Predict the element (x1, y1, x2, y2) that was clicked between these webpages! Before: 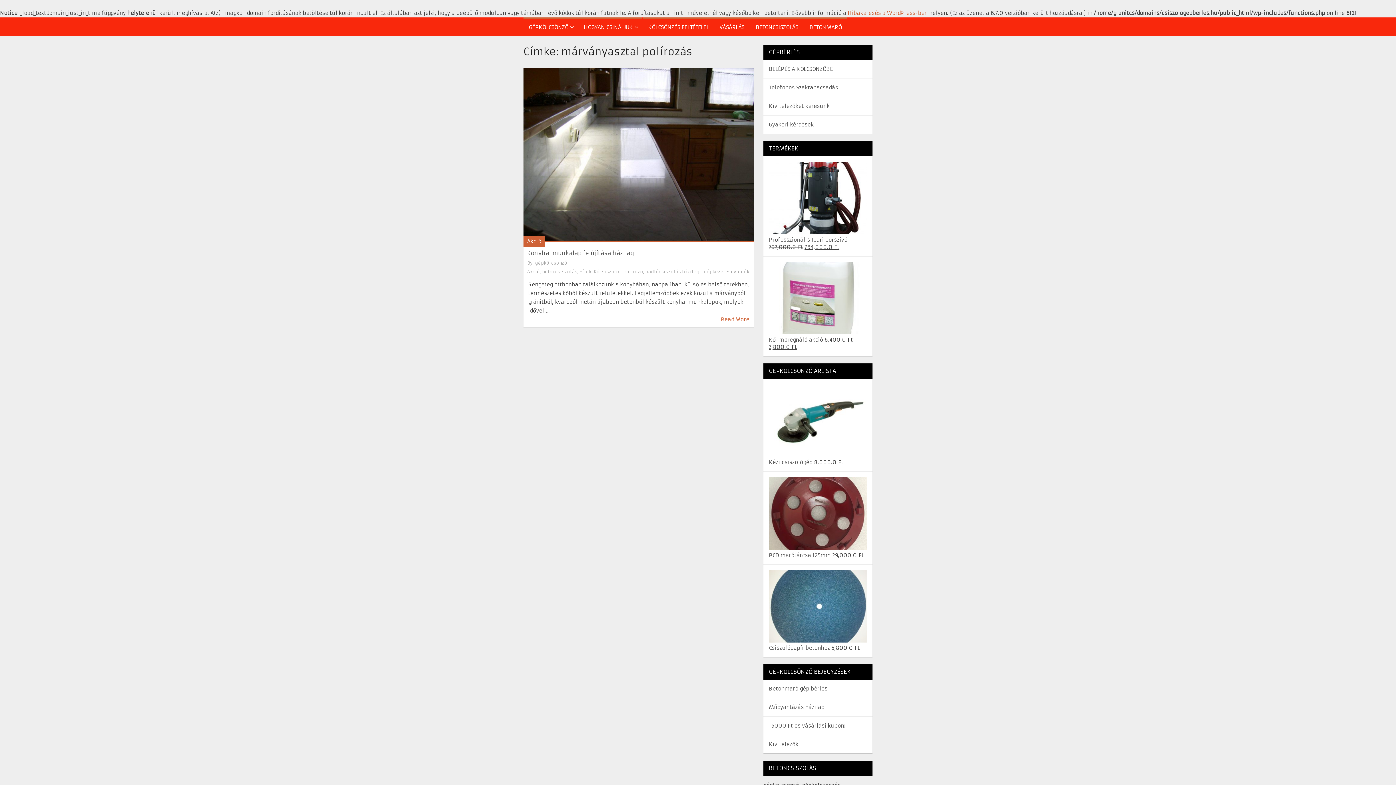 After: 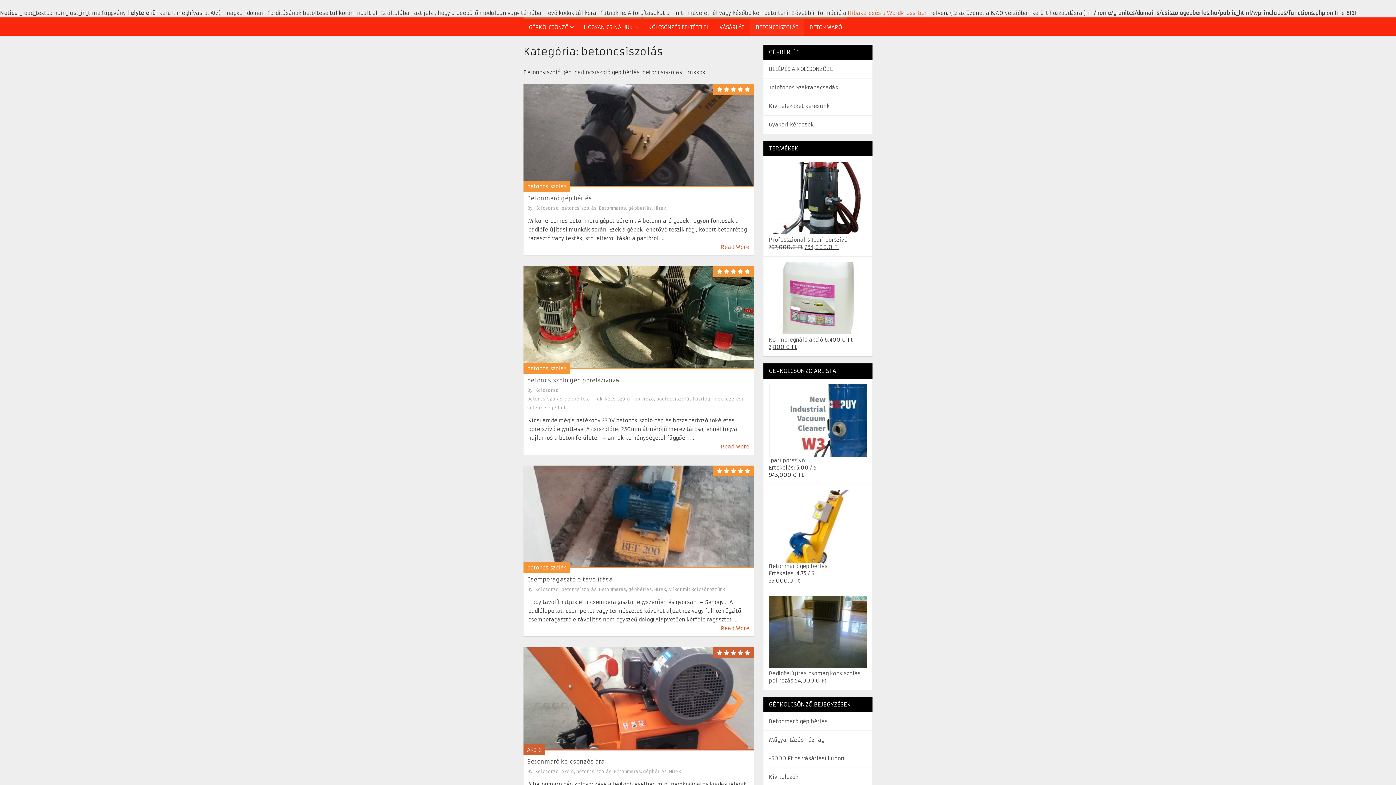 Action: bbox: (542, 269, 577, 274) label: betoncsiszolás